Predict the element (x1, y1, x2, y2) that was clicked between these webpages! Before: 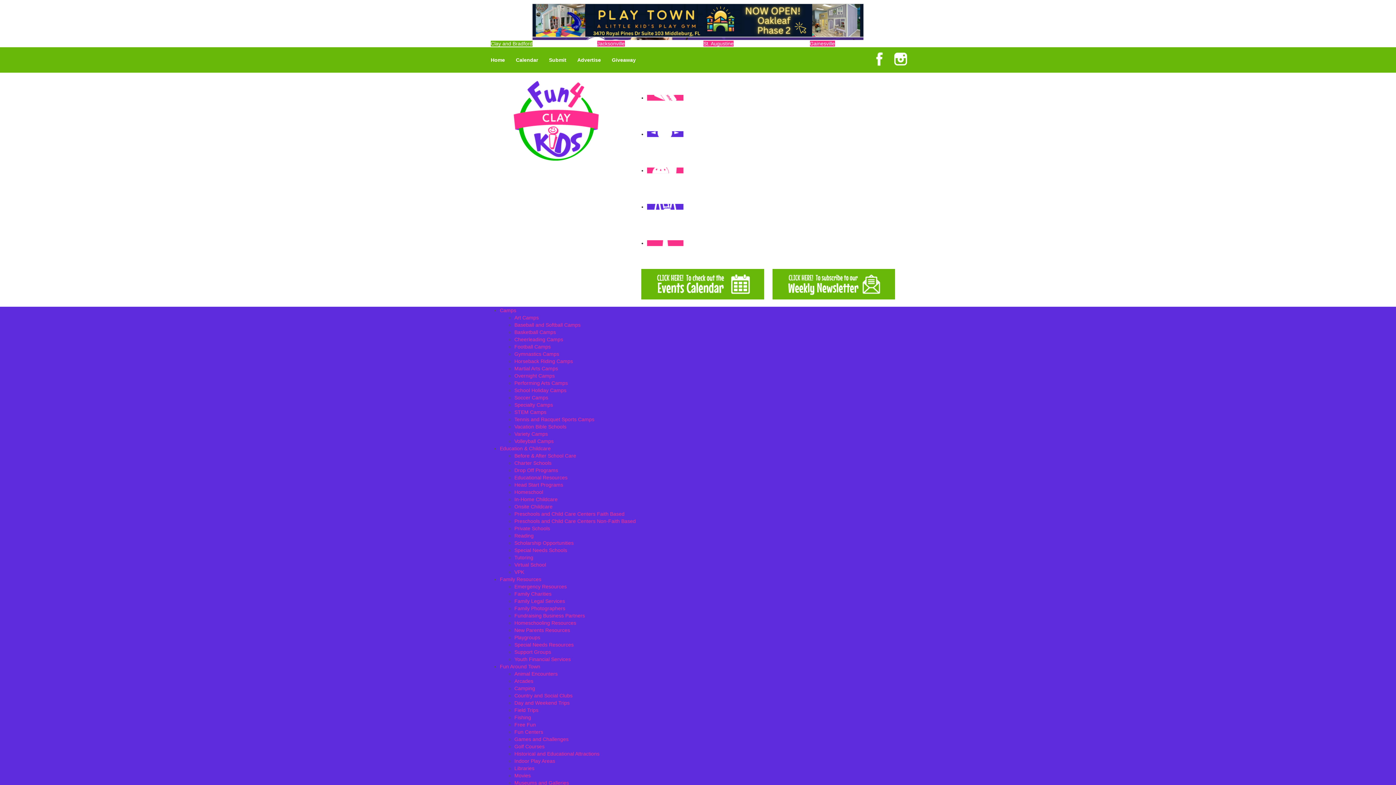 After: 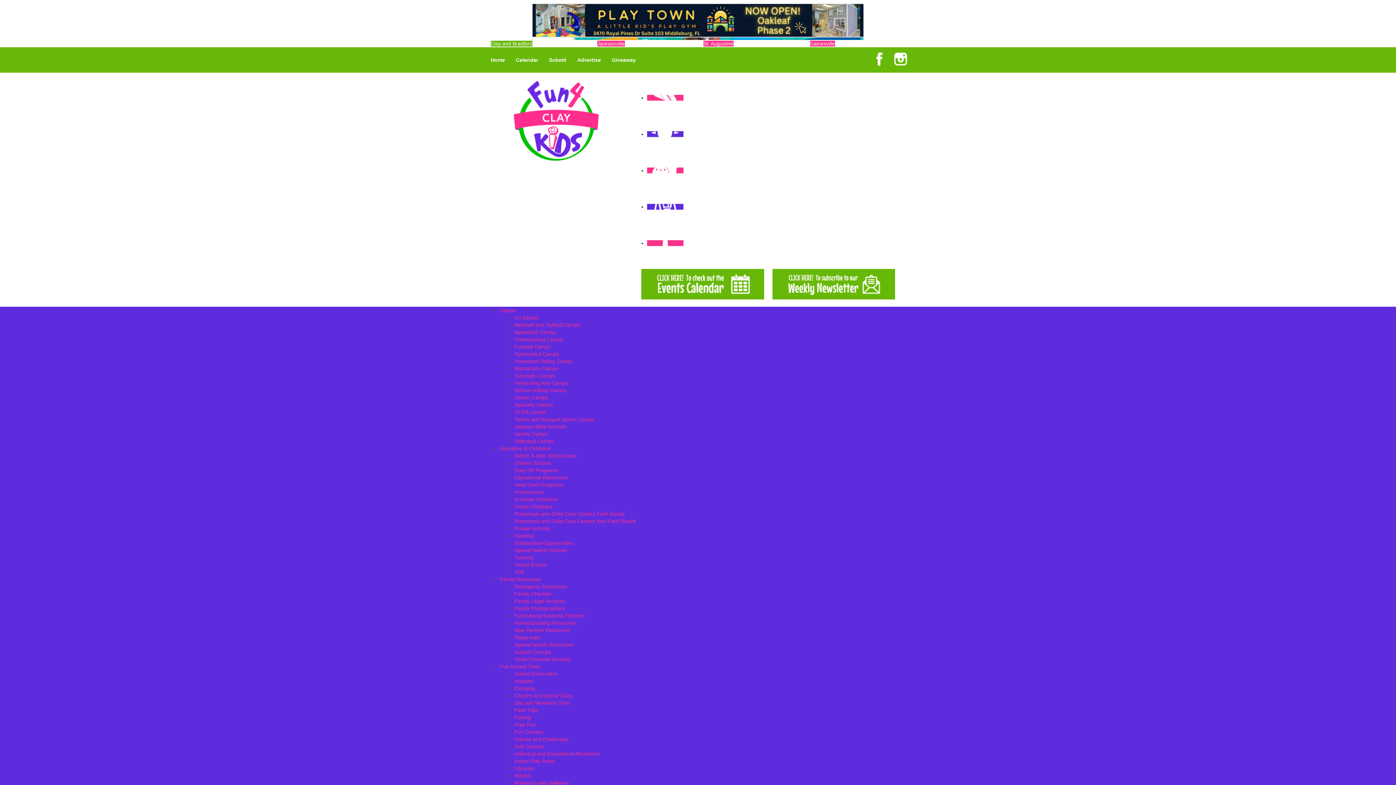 Action: bbox: (514, 627, 570, 633) label: New Parents Resources